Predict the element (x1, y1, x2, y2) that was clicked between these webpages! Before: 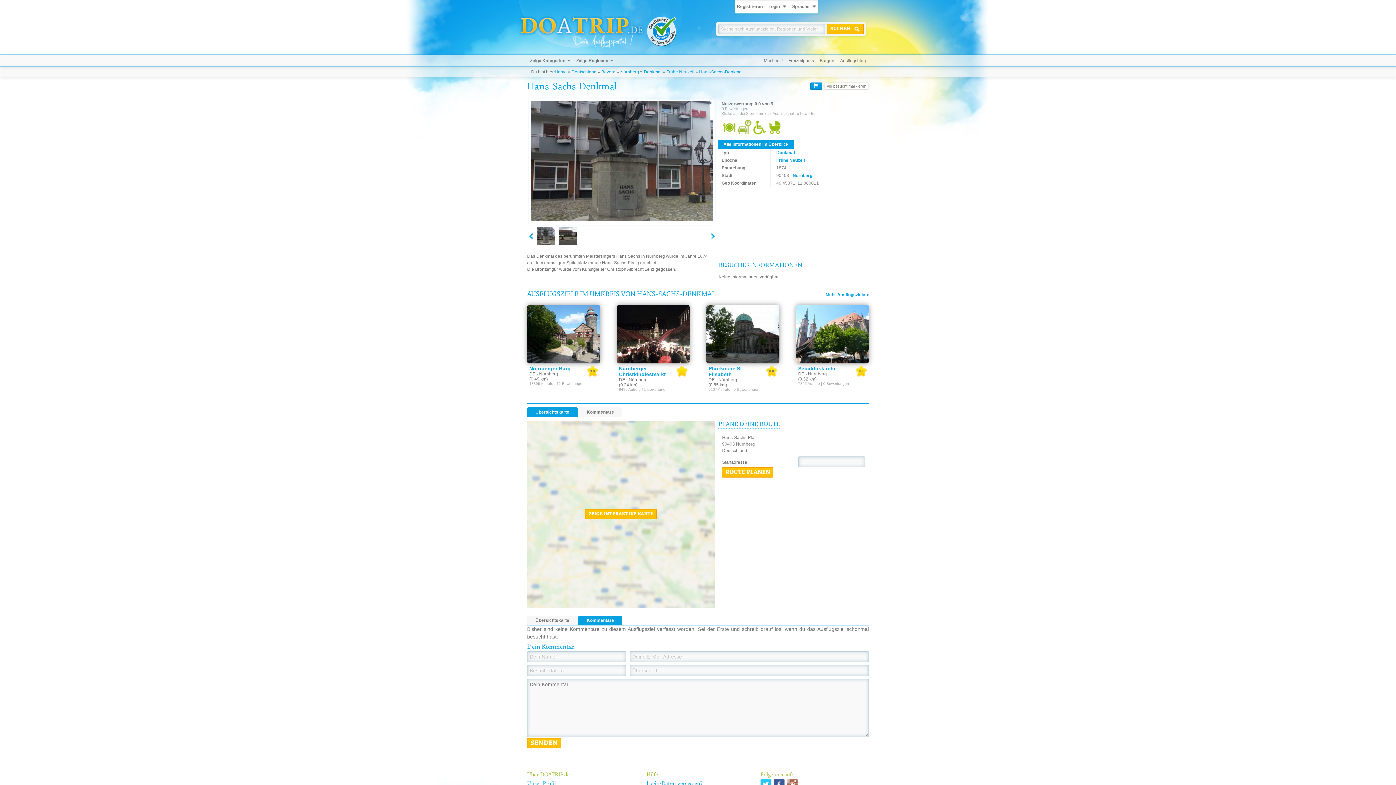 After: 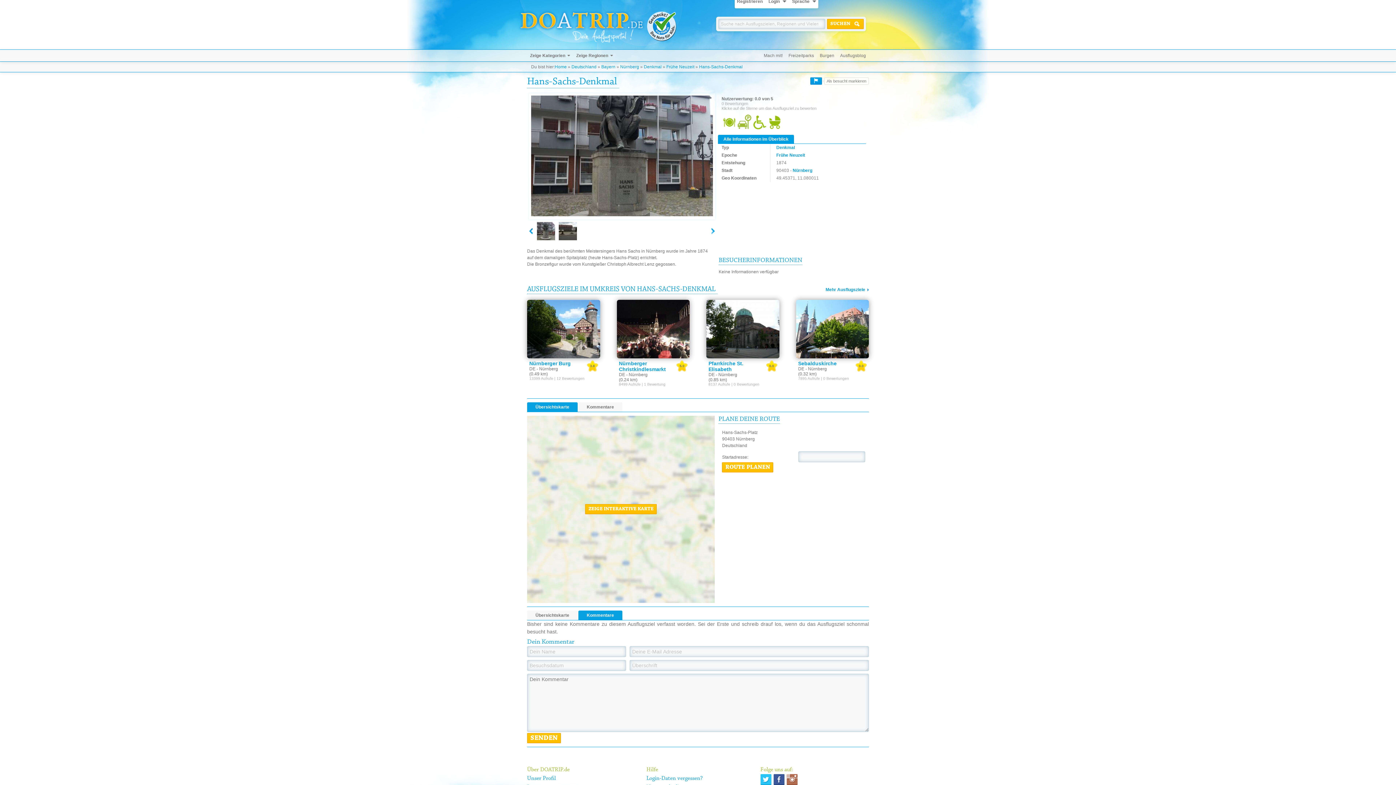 Action: label: Follow us on facebook bbox: (773, 779, 784, 790)